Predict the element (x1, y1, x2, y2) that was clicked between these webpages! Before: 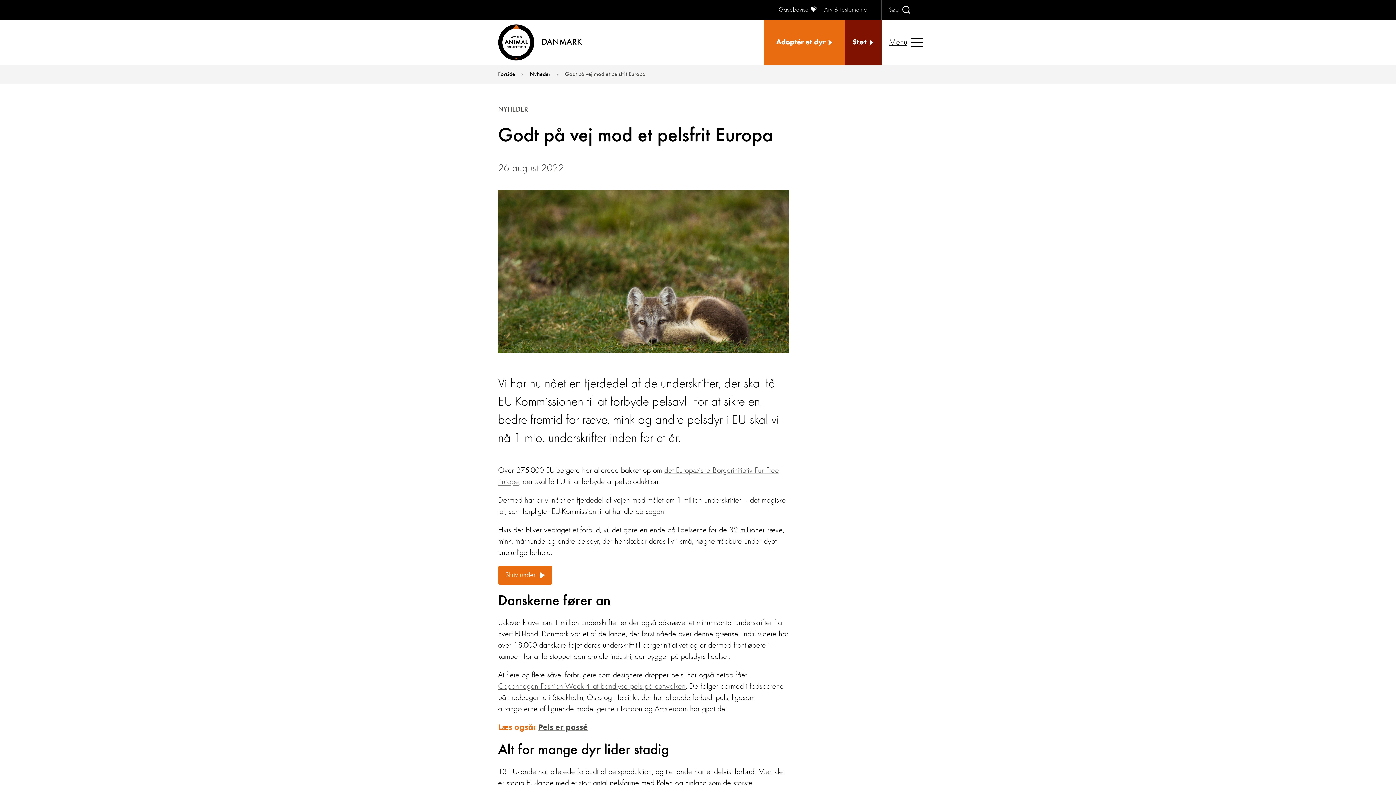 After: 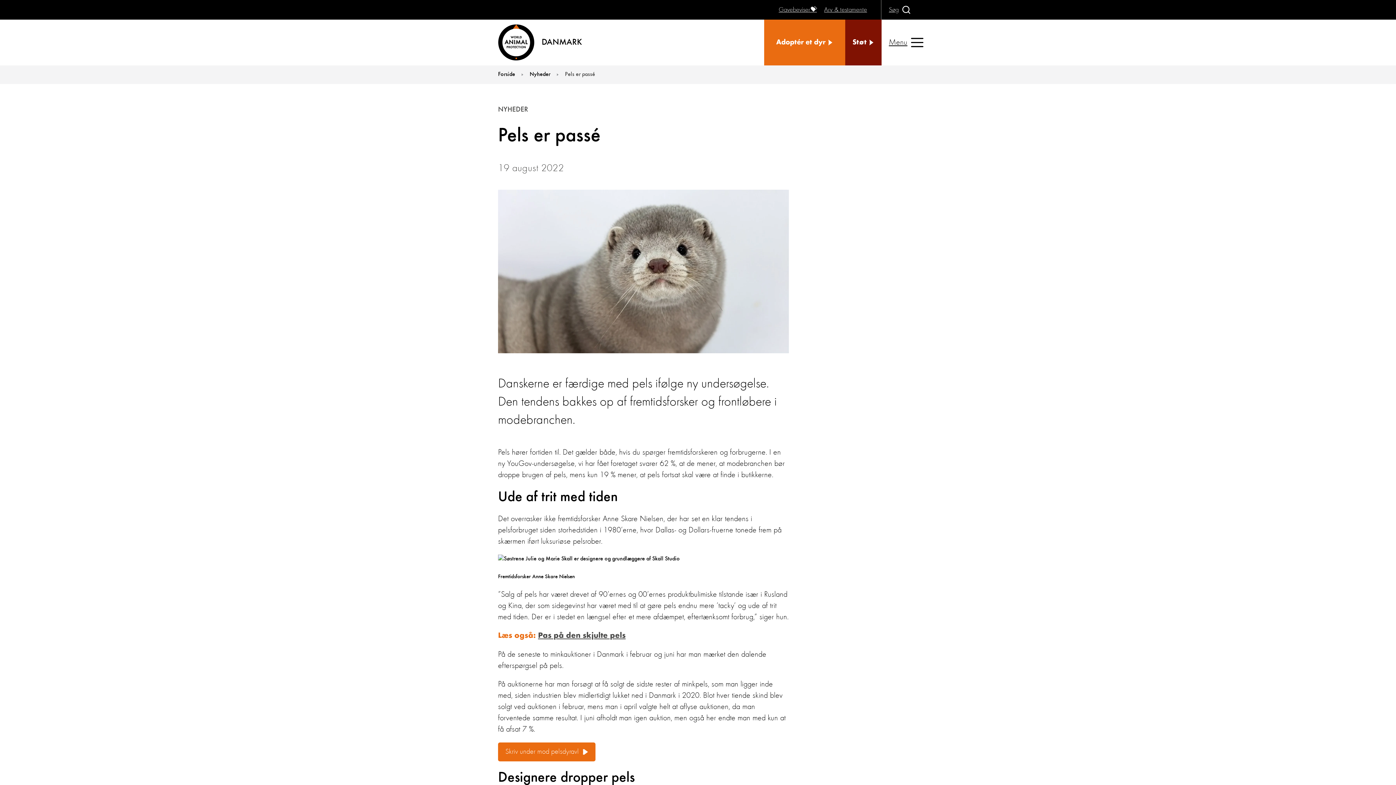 Action: bbox: (538, 724, 588, 732) label: Pels er passé